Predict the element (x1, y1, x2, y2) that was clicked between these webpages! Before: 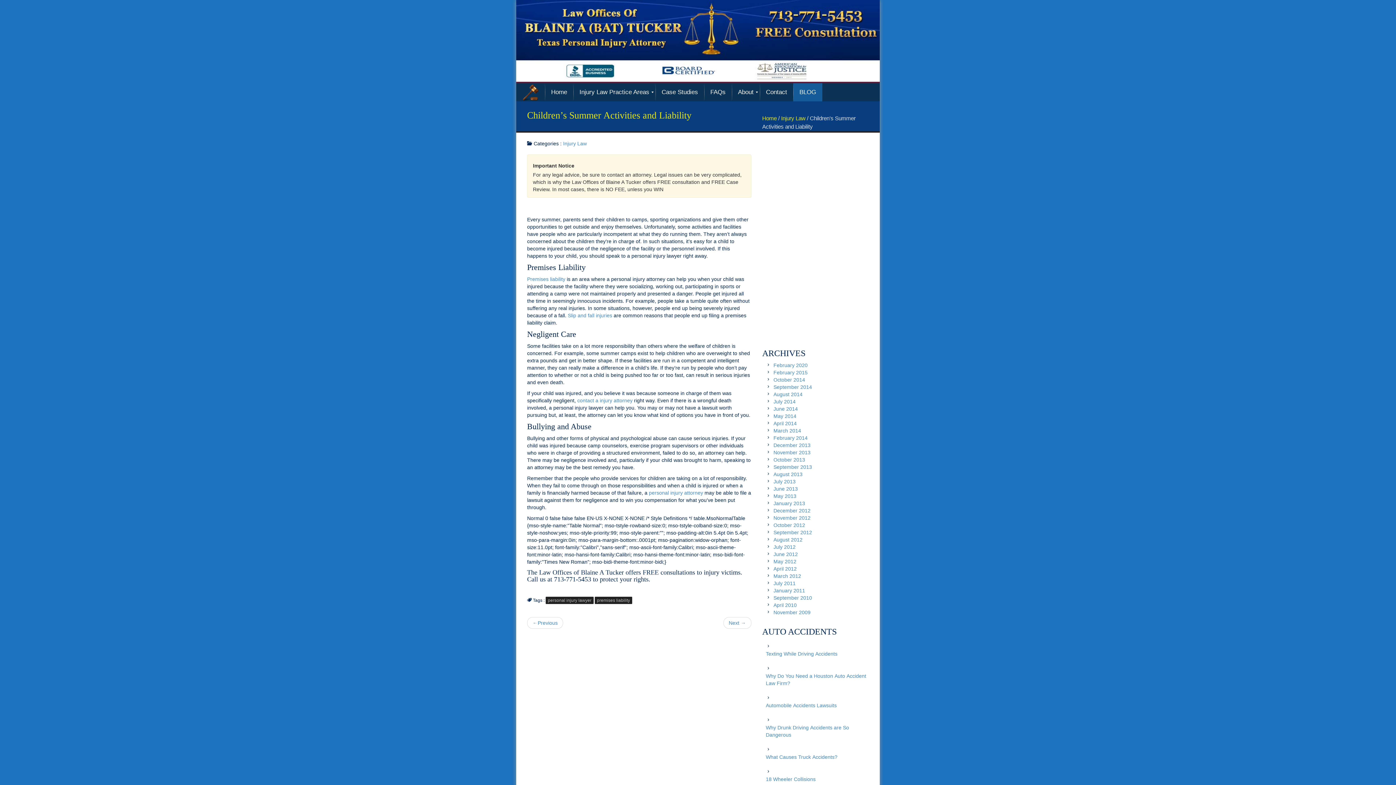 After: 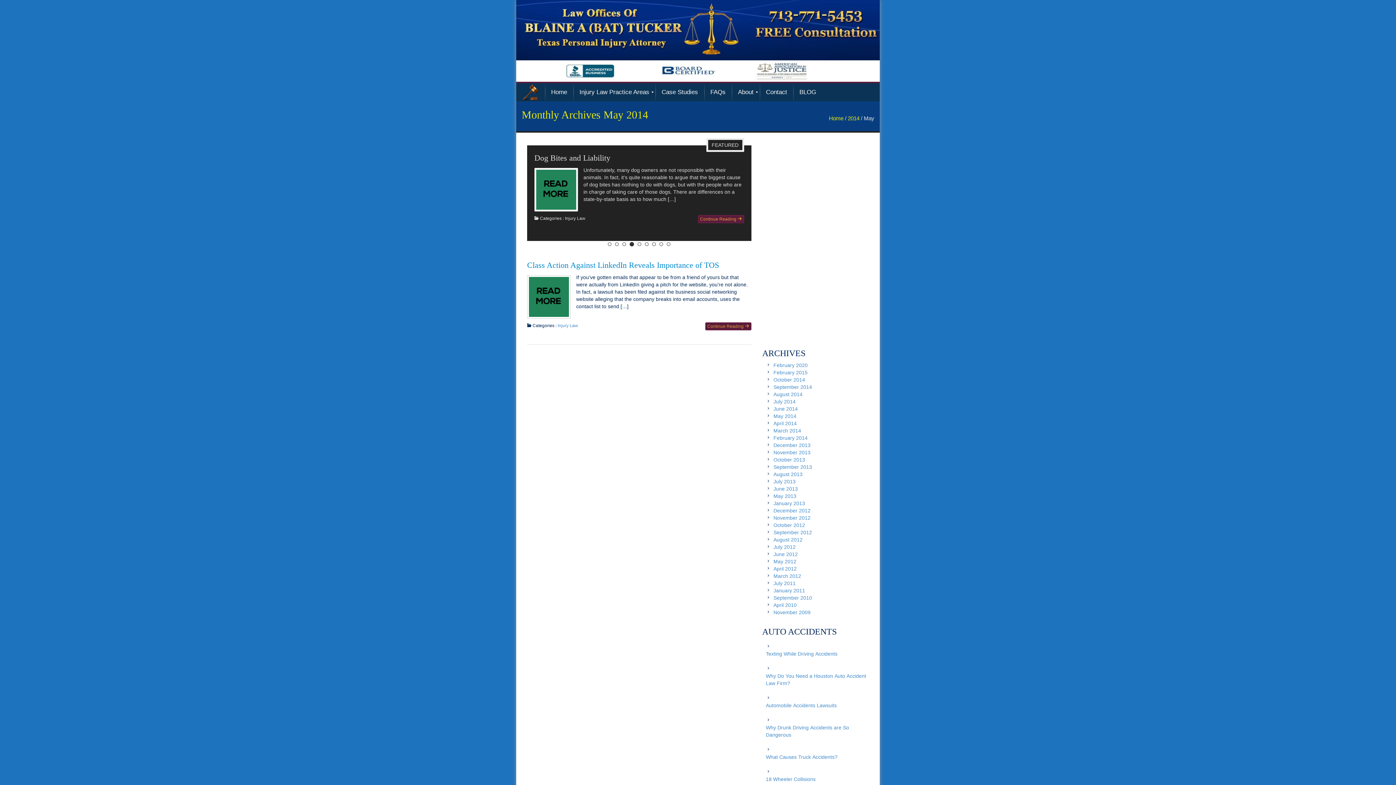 Action: label: May 2014 bbox: (773, 413, 796, 419)